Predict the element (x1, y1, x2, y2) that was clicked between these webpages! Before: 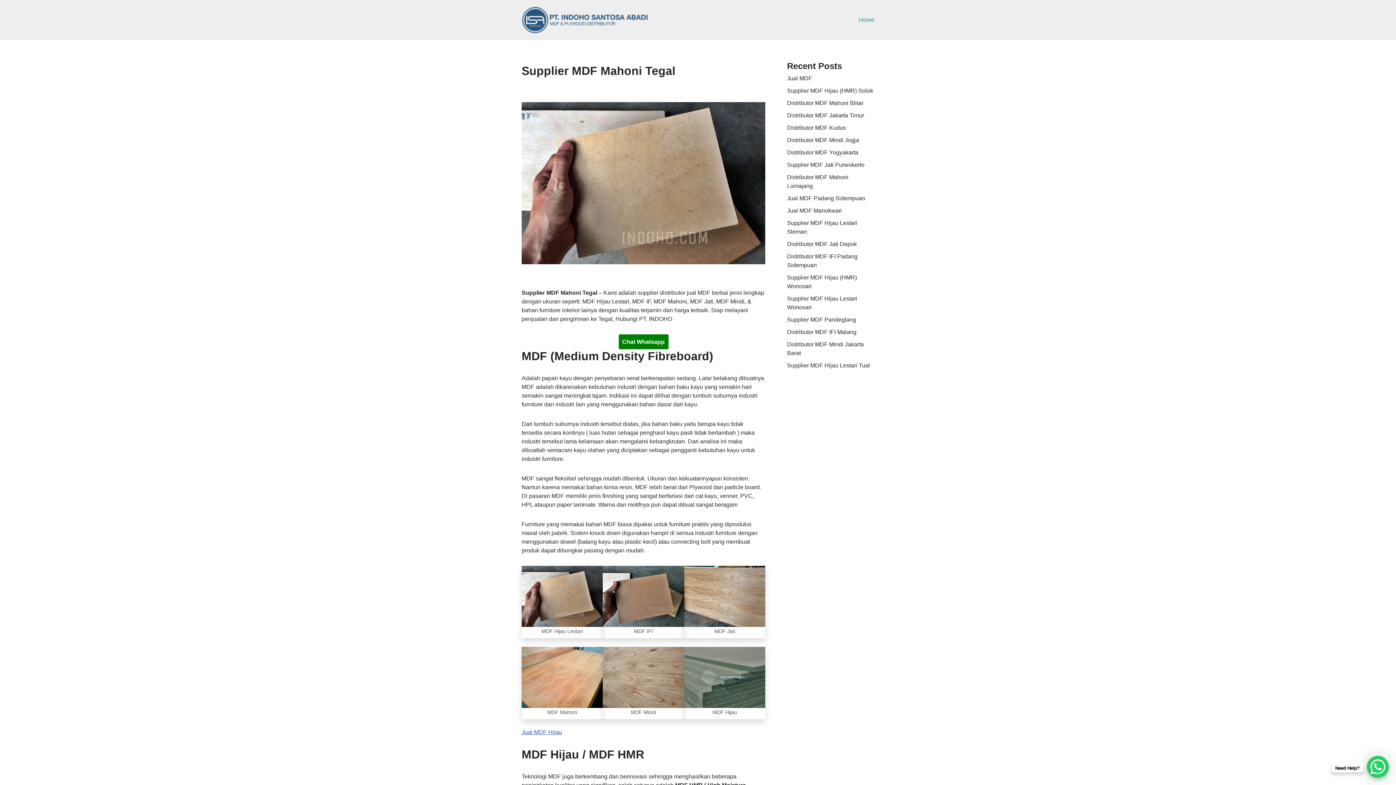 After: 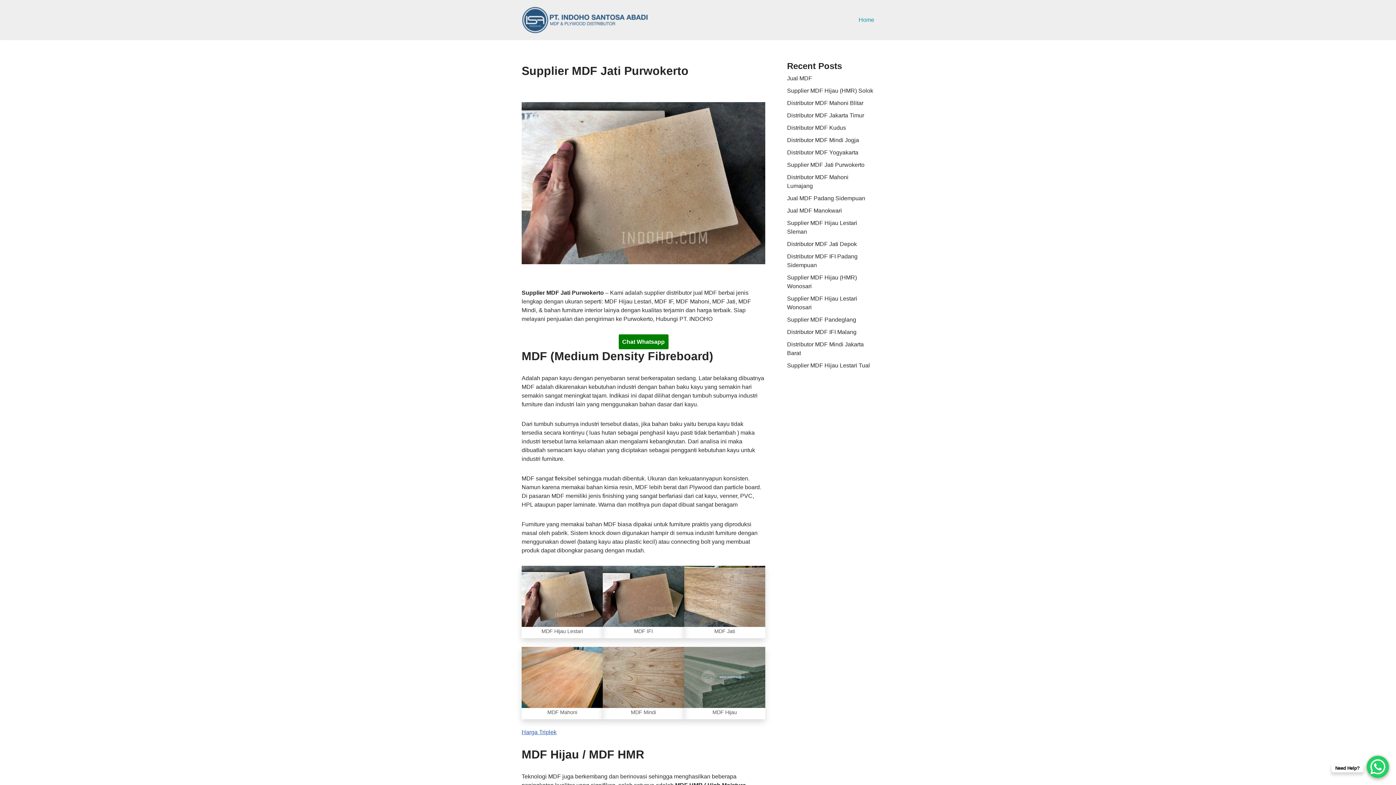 Action: label: Supplier MDF Jati Purwokerto bbox: (787, 161, 864, 167)